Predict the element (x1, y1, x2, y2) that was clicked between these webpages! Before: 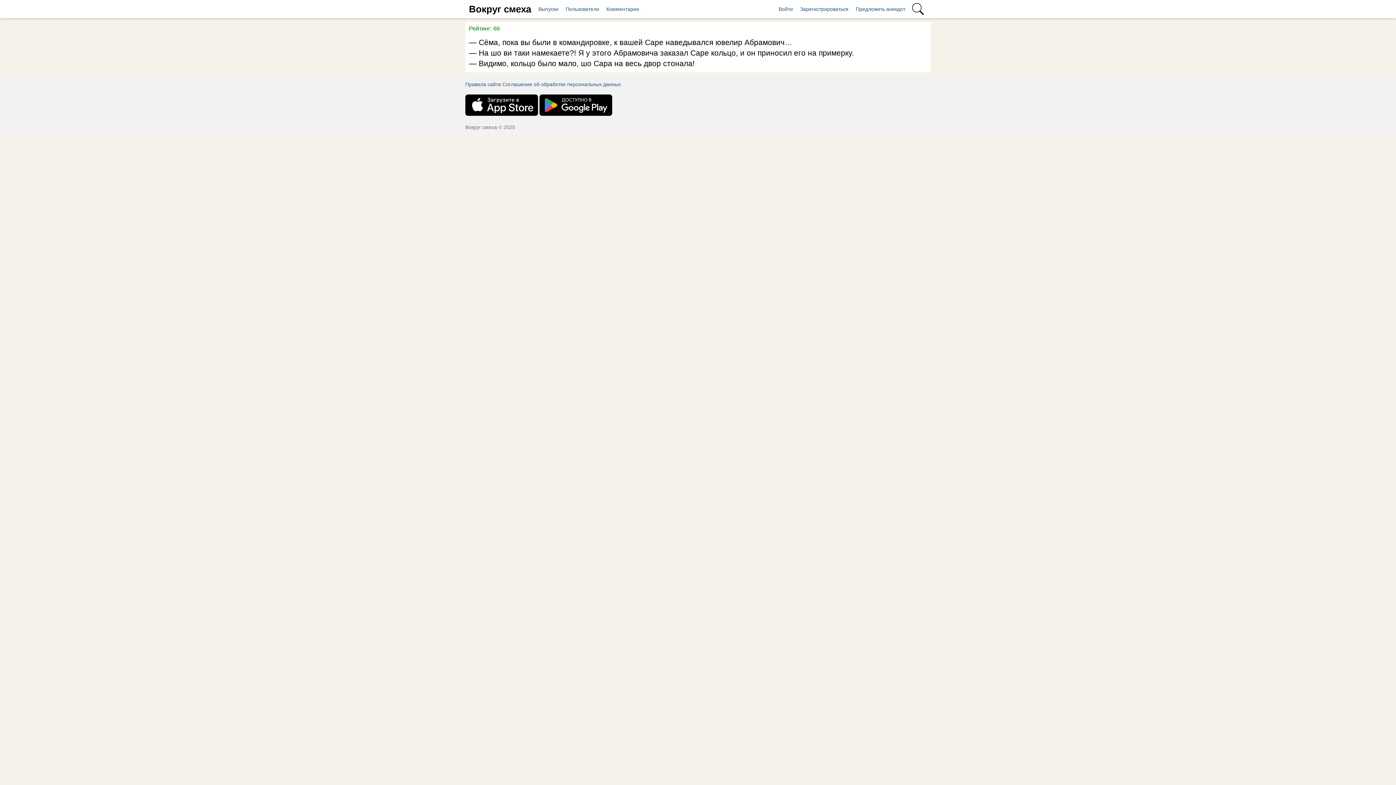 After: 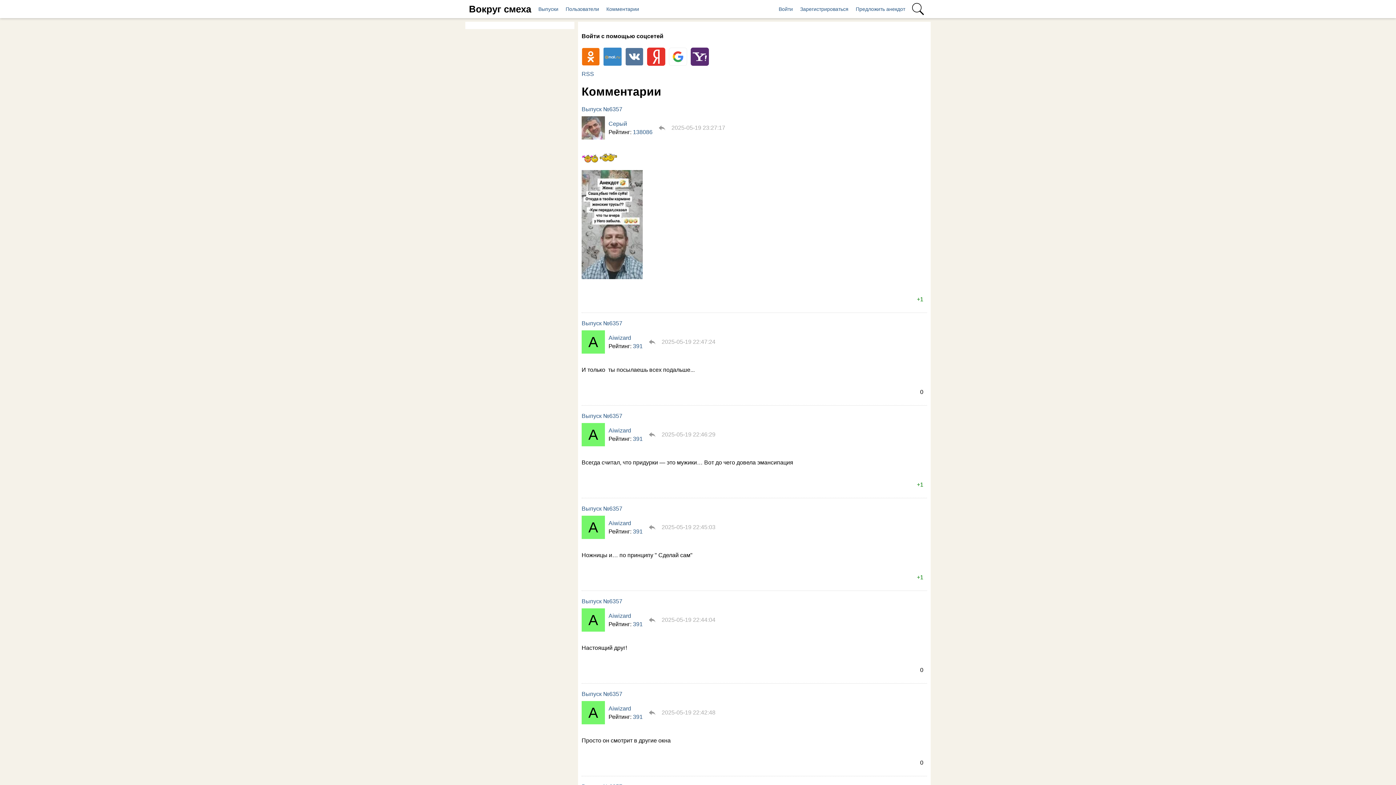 Action: bbox: (602, 0, 642, 18) label: Комментарии